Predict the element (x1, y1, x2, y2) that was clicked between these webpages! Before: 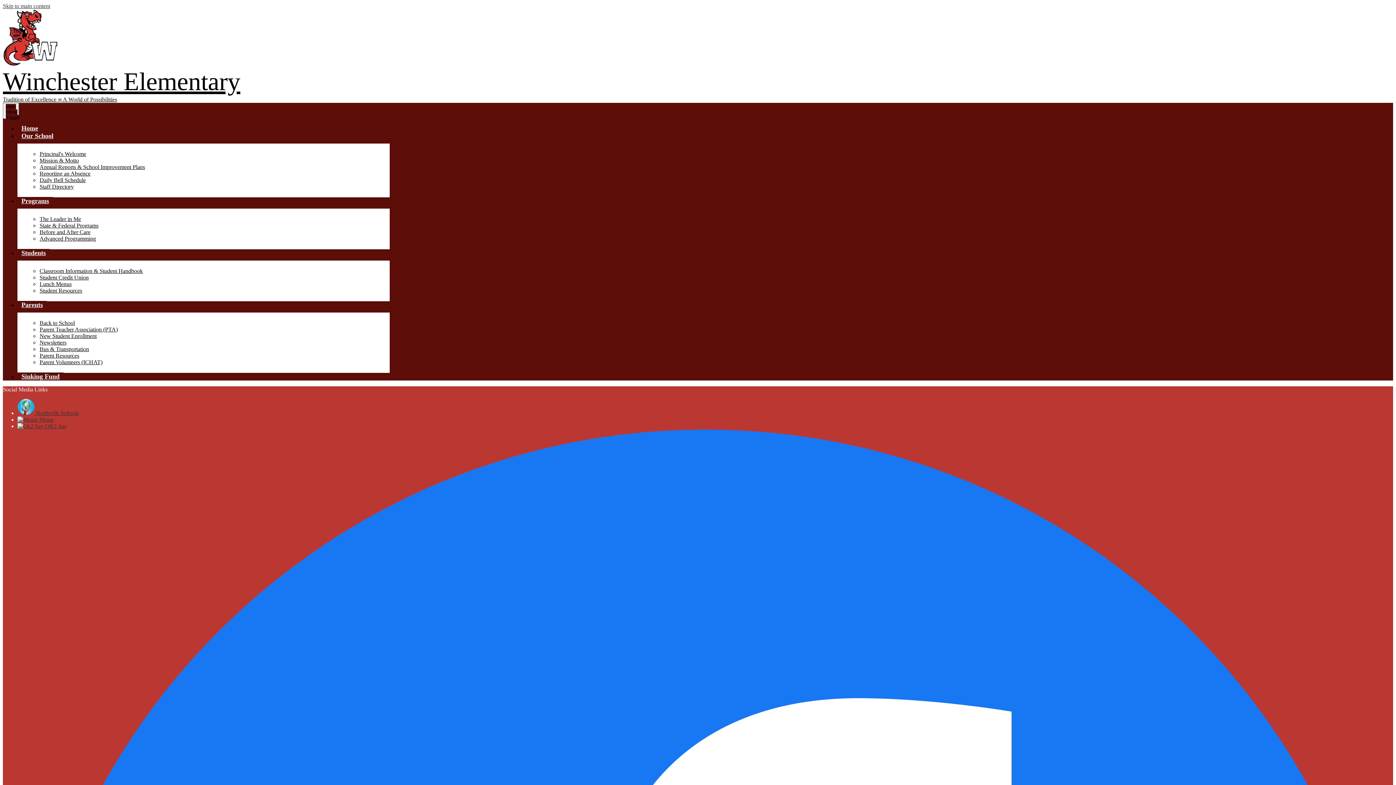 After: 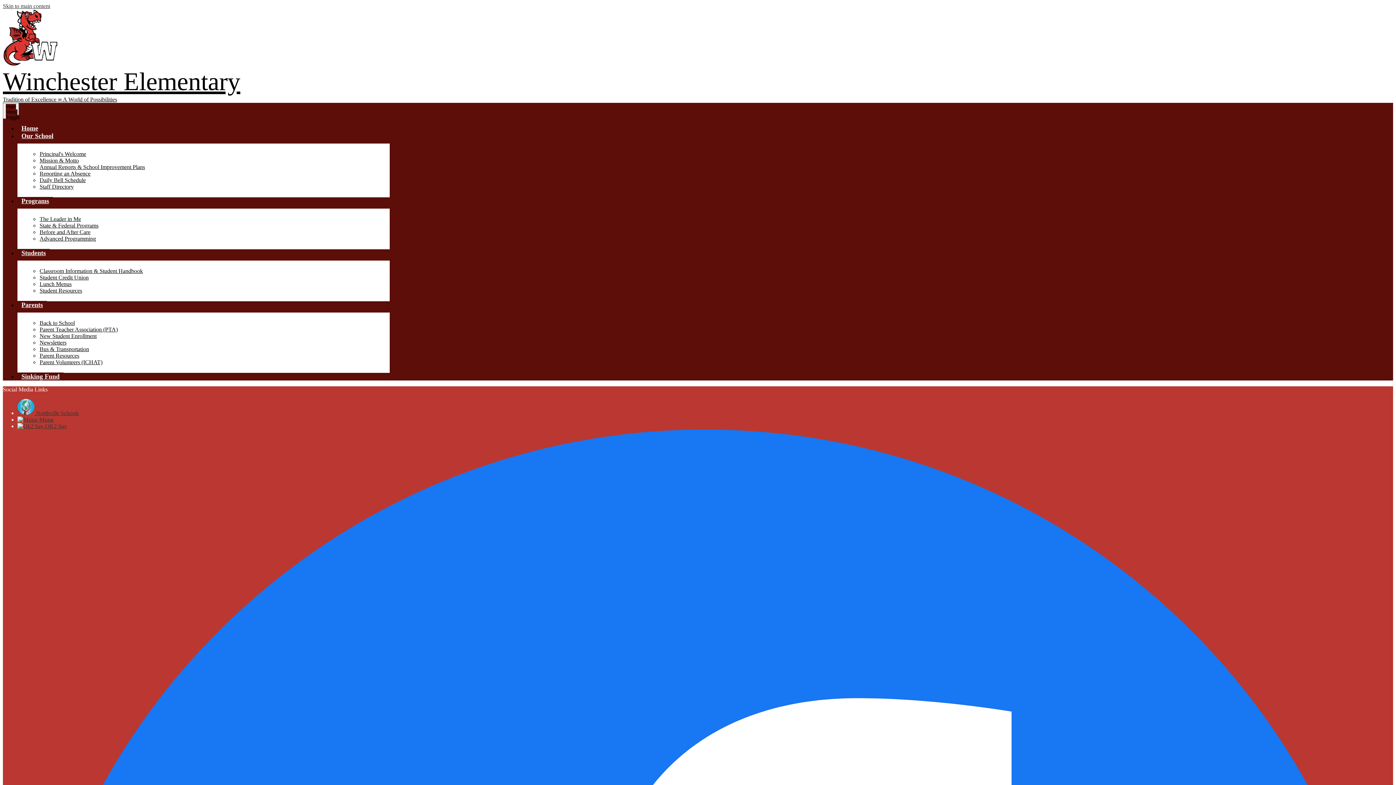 Action: bbox: (39, 274, 89, 281) label: Student Credit Union